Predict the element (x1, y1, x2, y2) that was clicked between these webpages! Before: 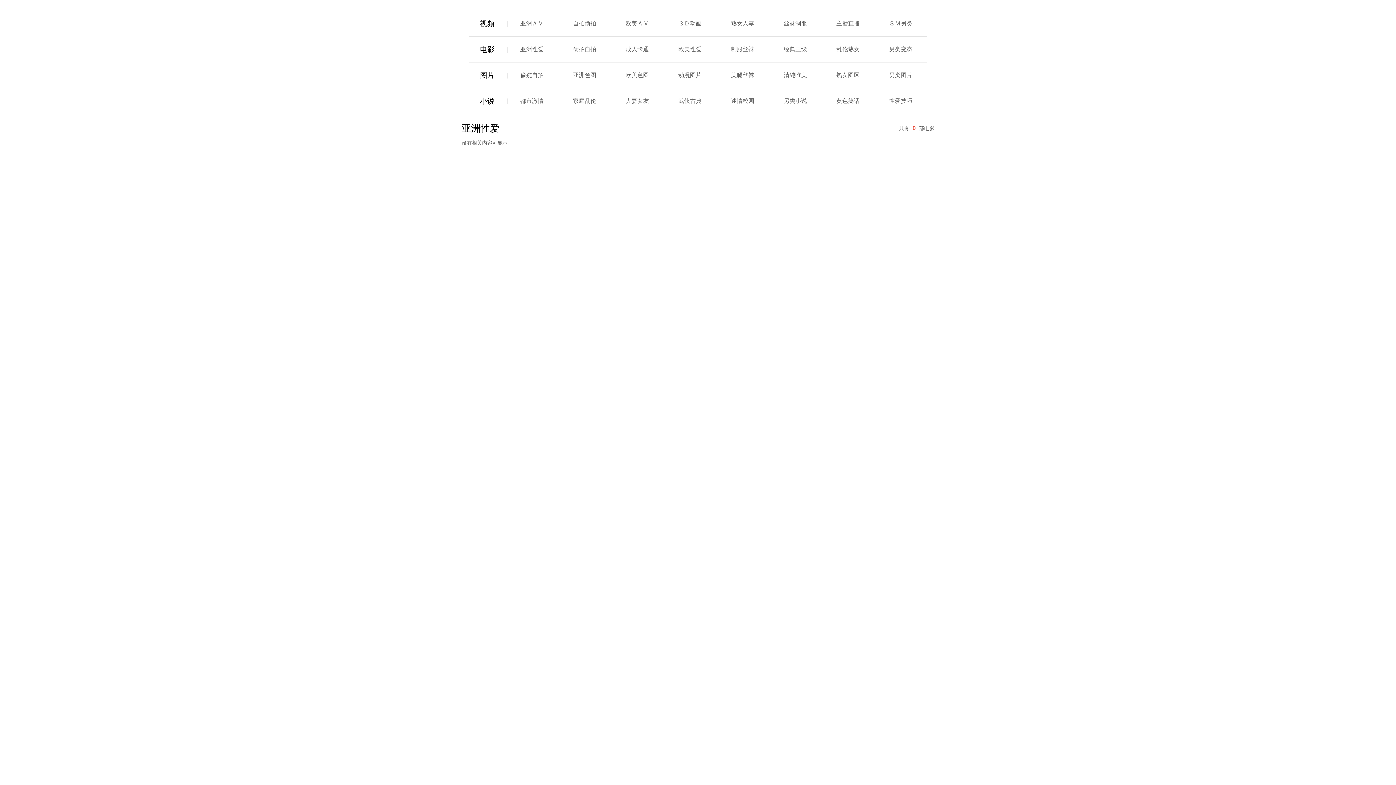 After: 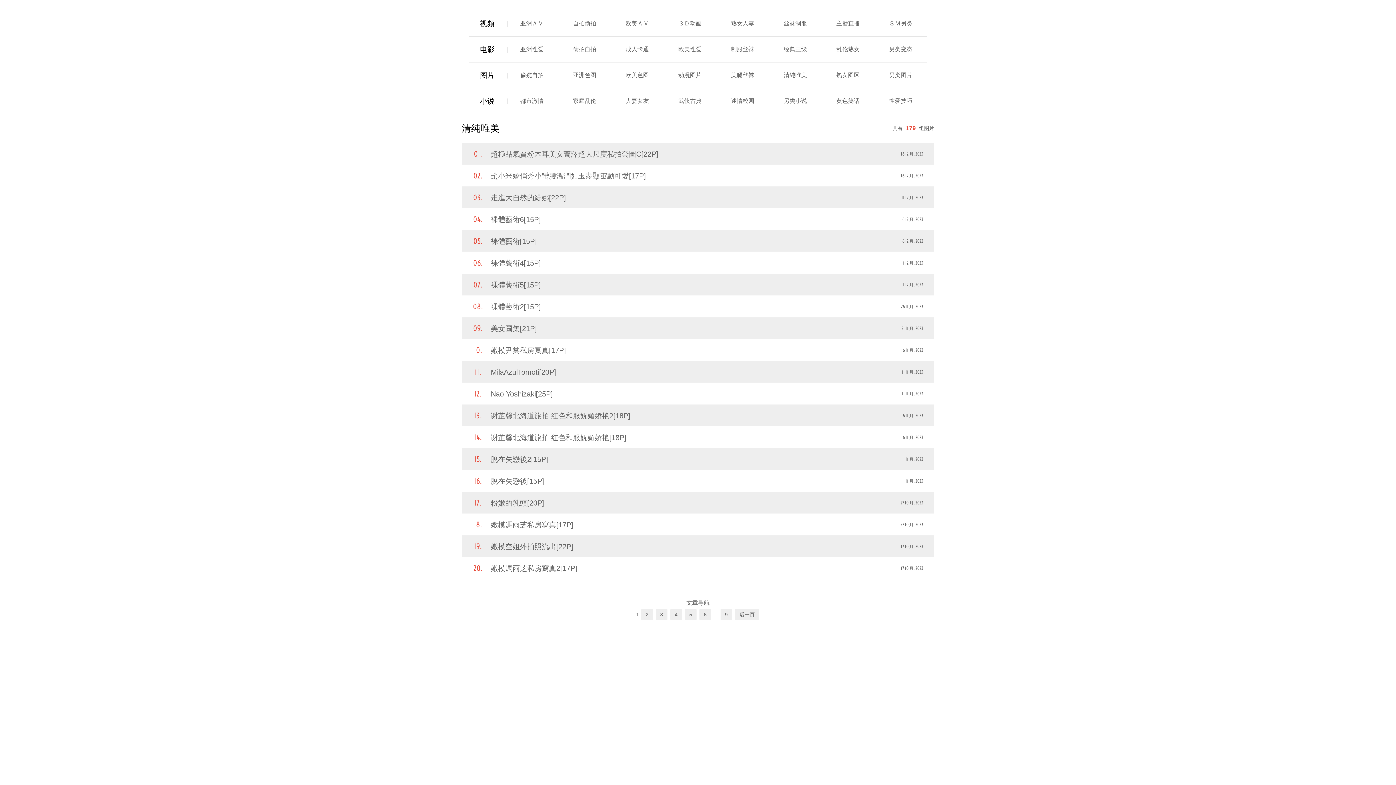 Action: bbox: (783, 72, 807, 78) label: 清纯唯美